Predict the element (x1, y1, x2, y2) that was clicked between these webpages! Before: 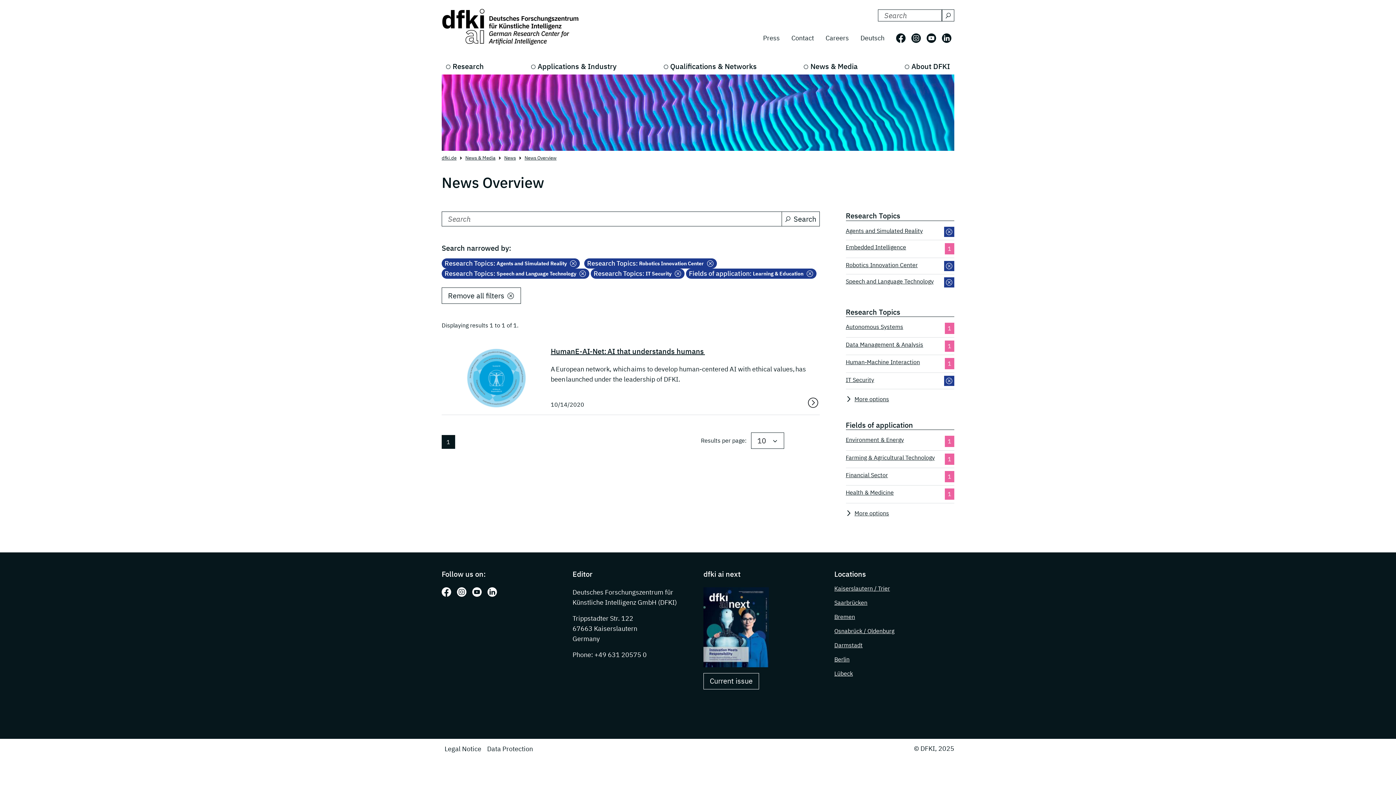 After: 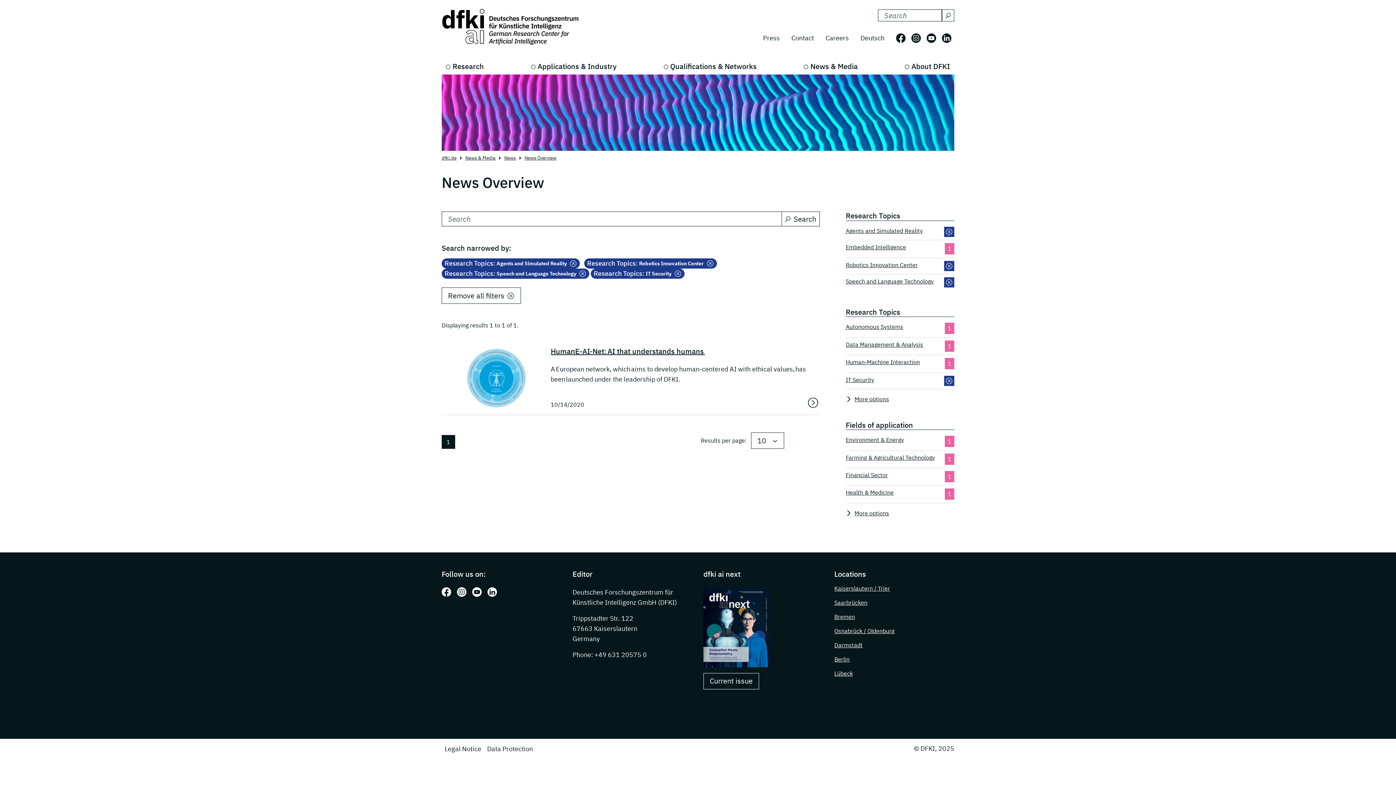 Action: bbox: (686, 268, 816, 278) label: Fields of application:
 Learning & Education